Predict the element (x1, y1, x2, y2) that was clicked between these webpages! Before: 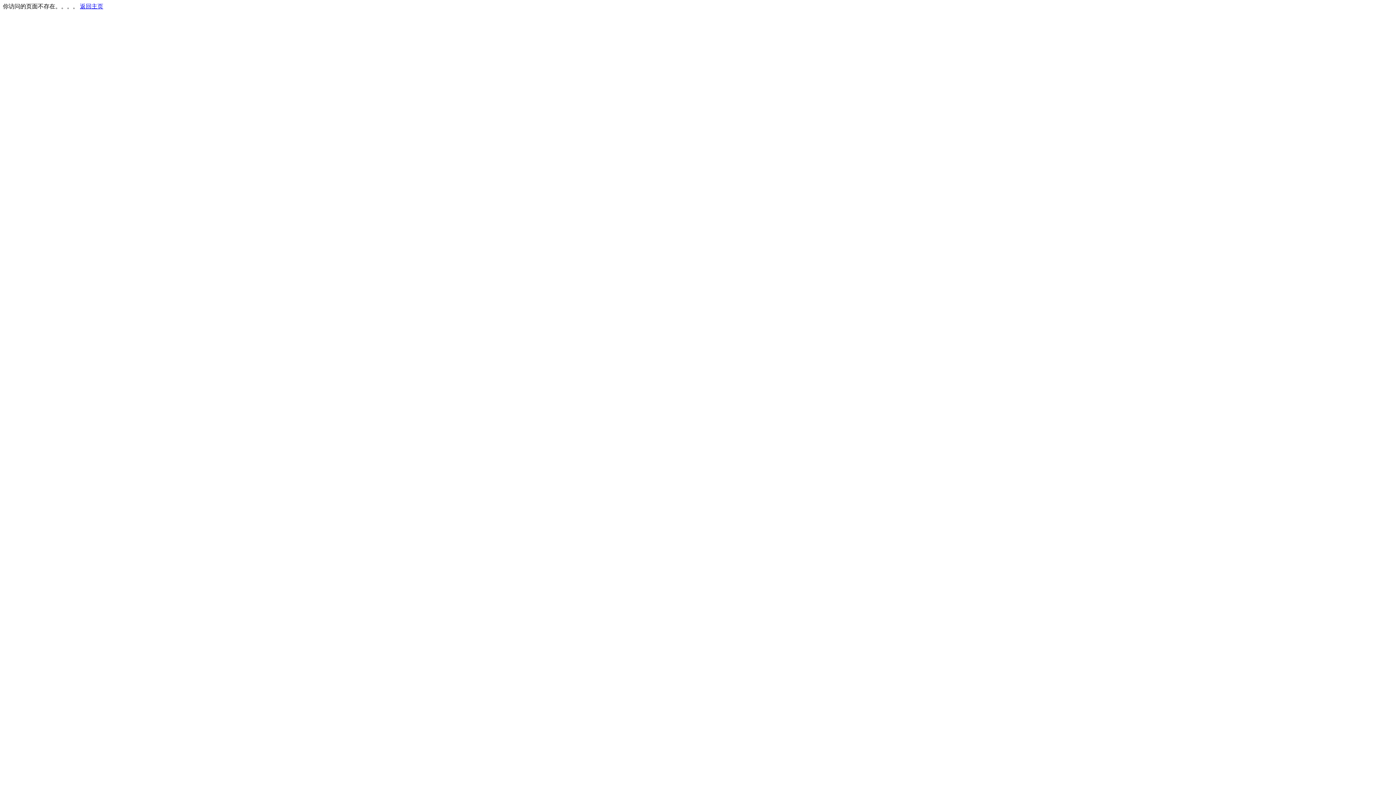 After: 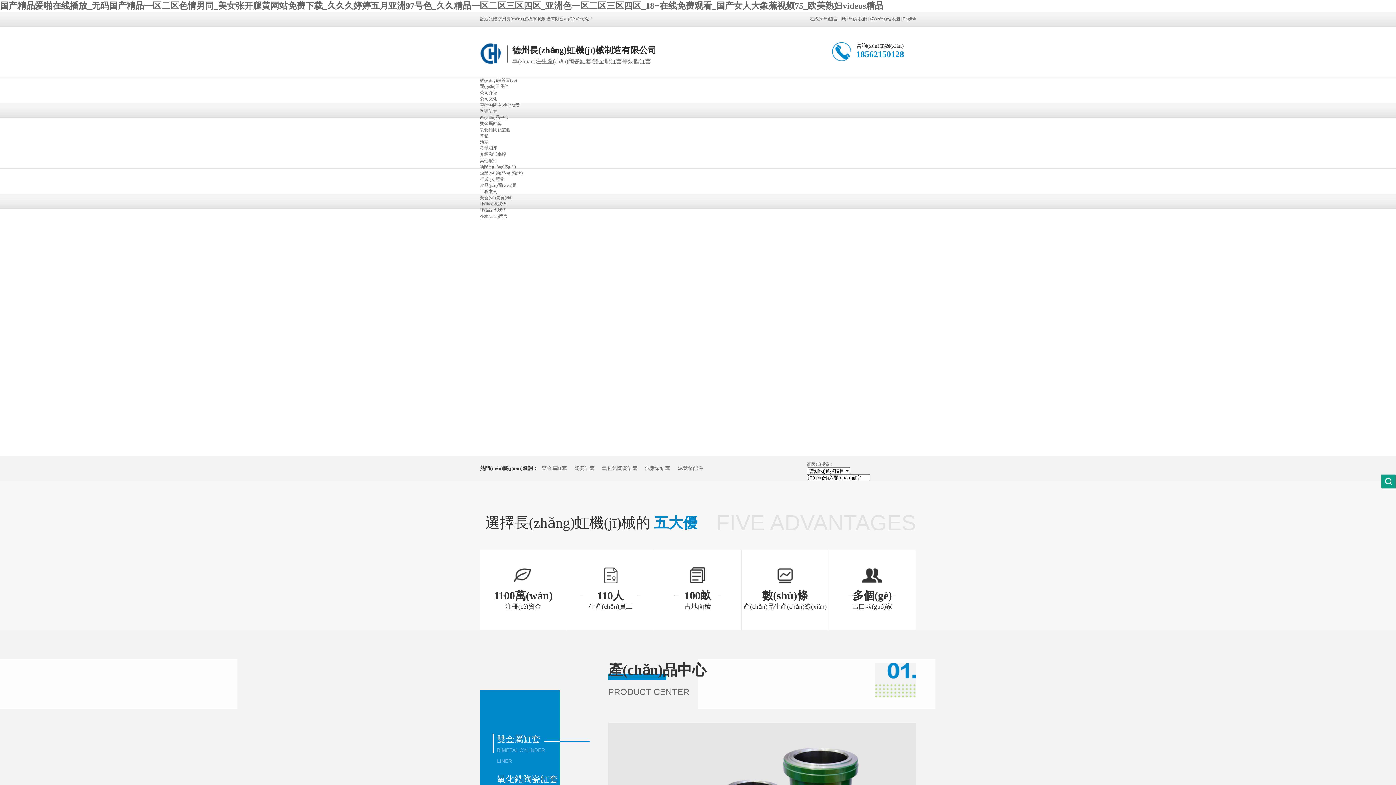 Action: label: 返回主页 bbox: (80, 3, 103, 9)